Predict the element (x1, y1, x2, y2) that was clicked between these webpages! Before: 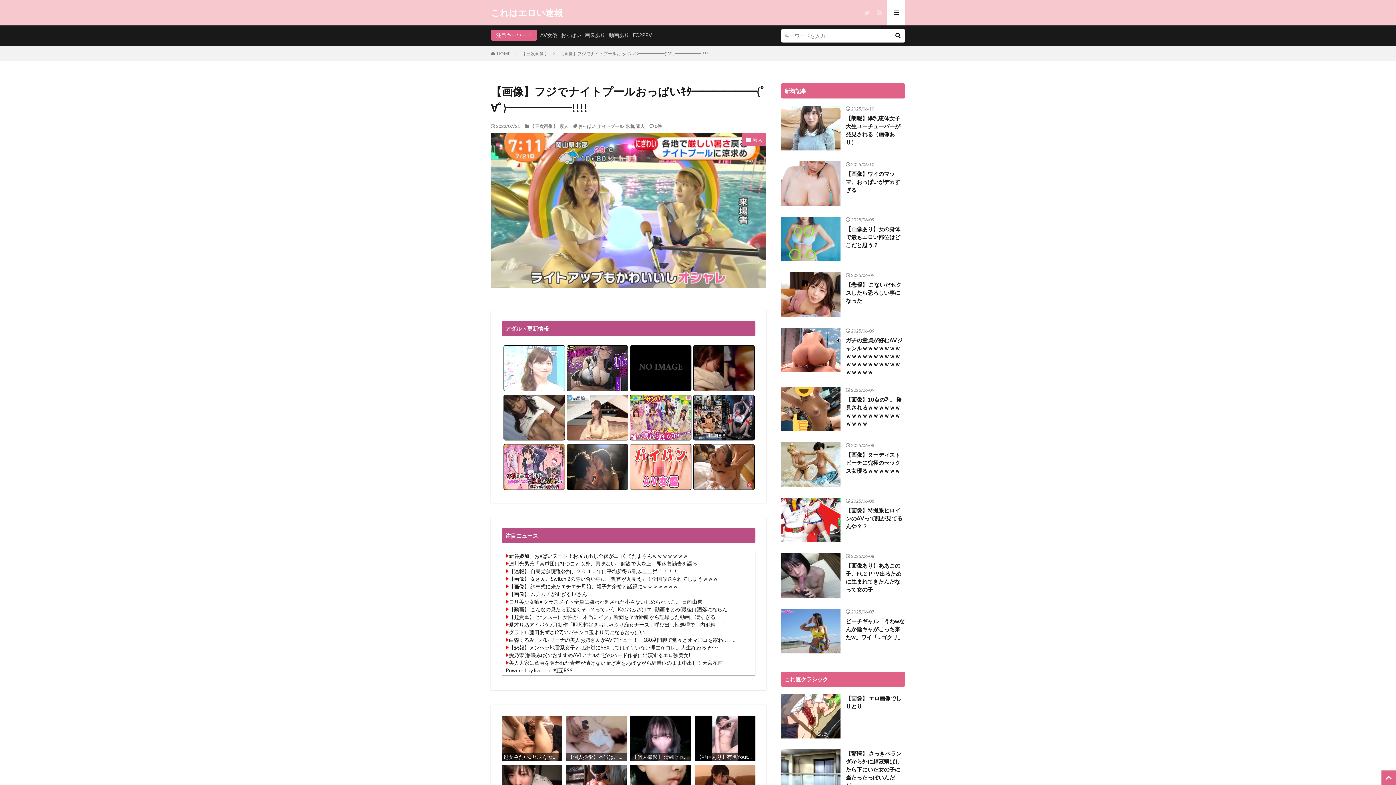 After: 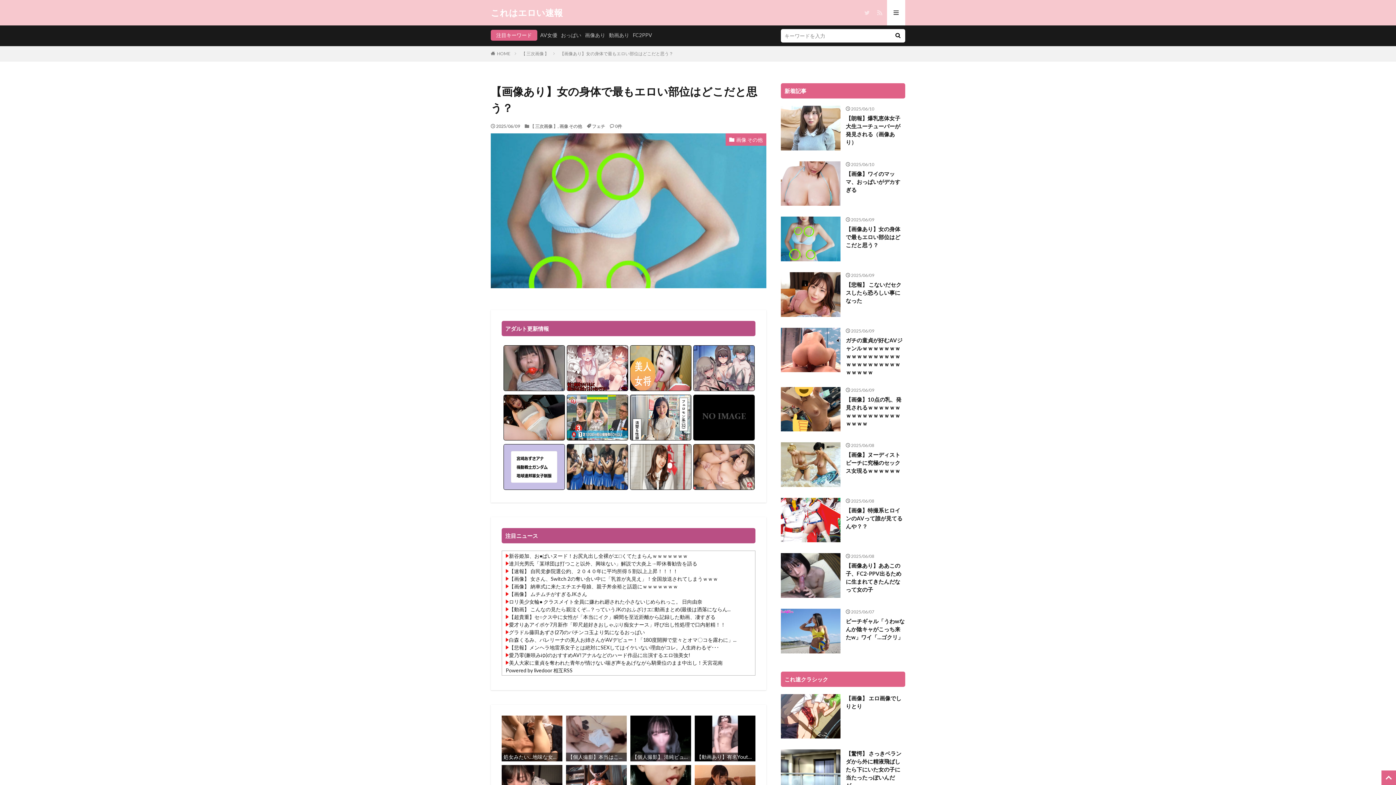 Action: bbox: (781, 216, 840, 261)